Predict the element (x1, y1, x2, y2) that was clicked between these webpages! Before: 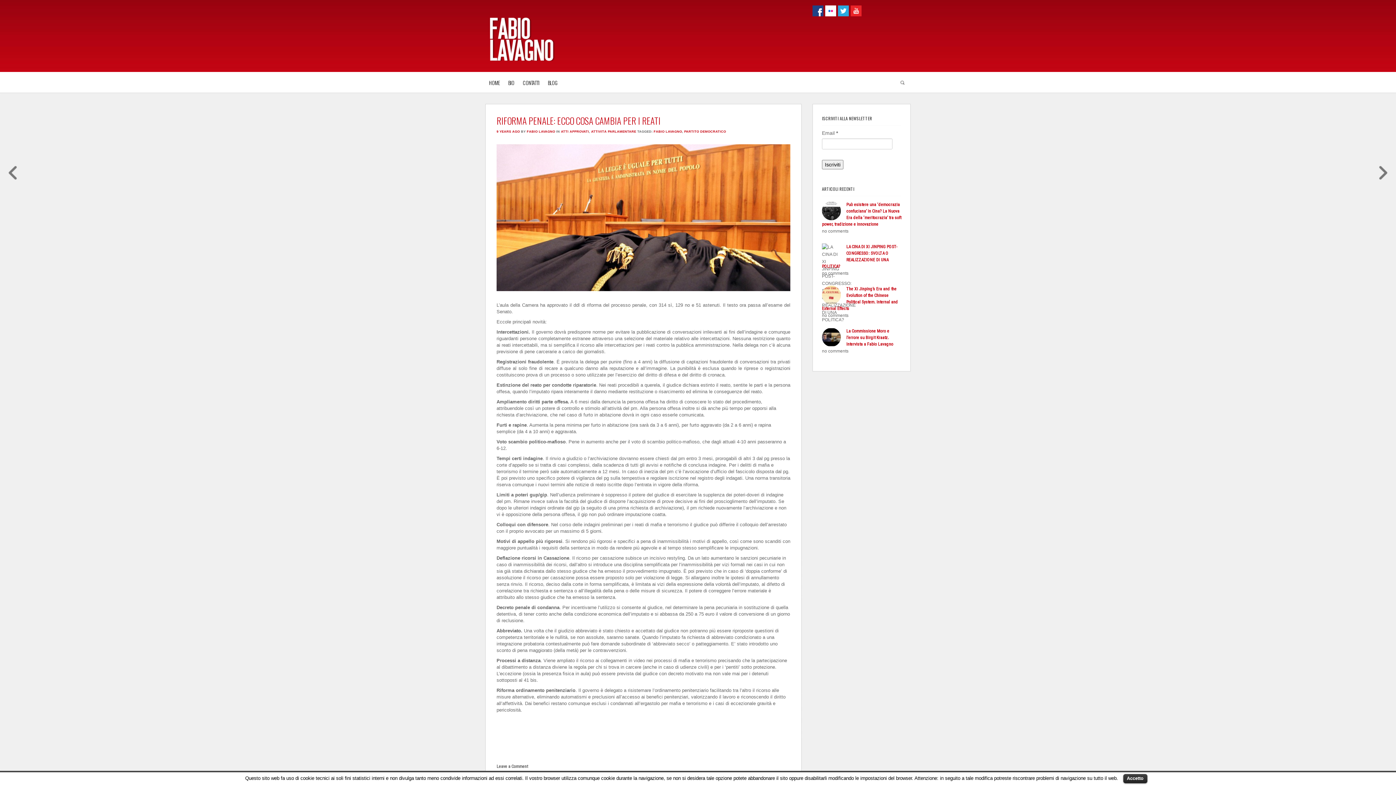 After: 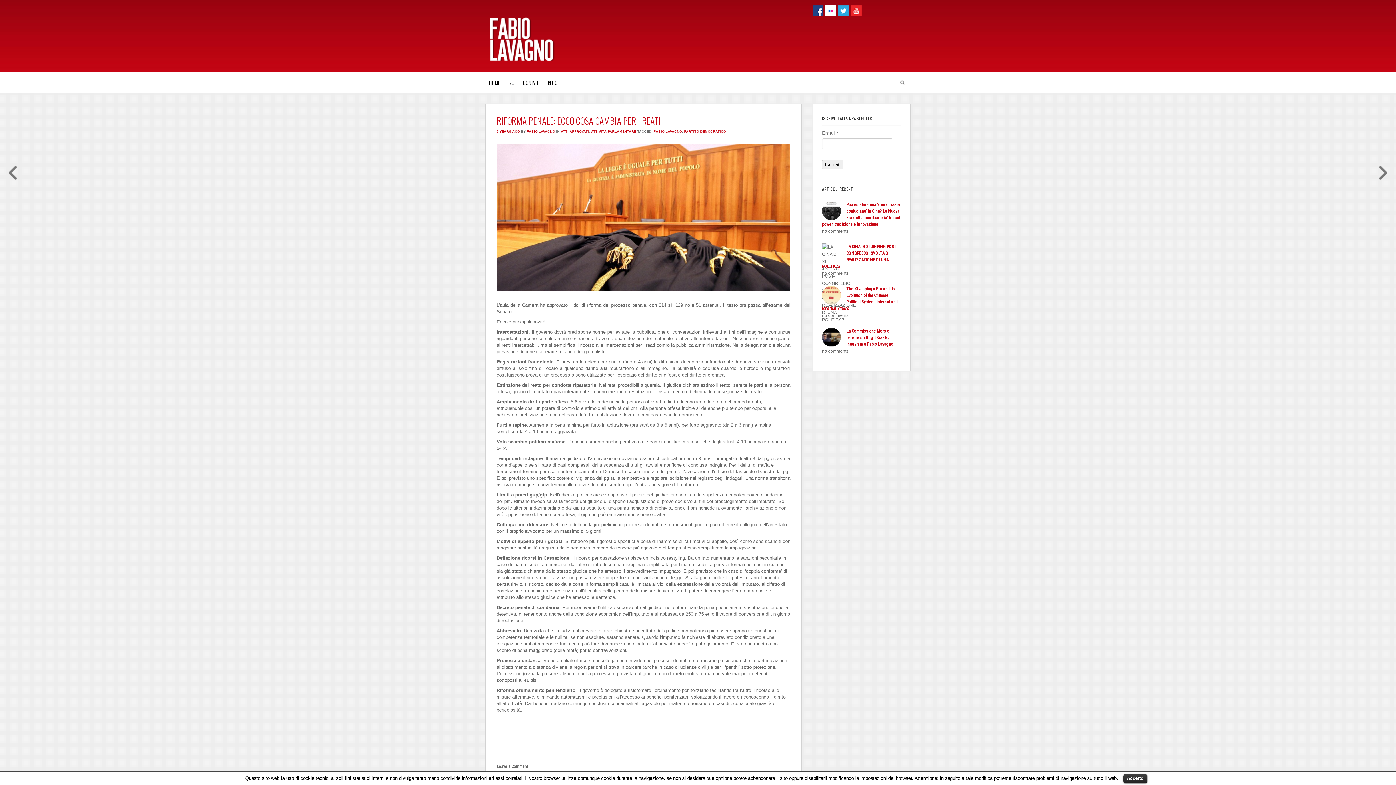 Action: label: RIFORMA PENALE: ECCO COSA CAMBIA PER I REATI bbox: (496, 113, 660, 127)